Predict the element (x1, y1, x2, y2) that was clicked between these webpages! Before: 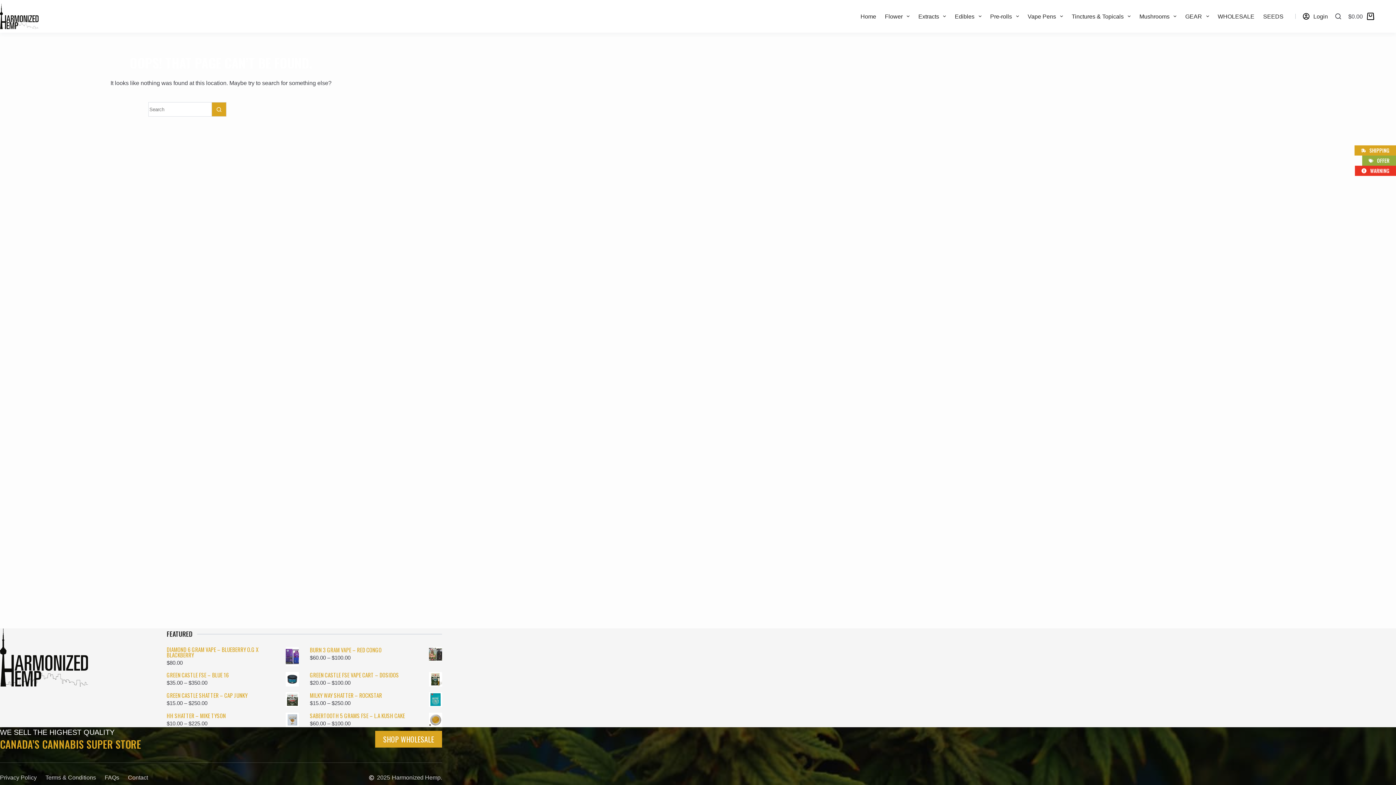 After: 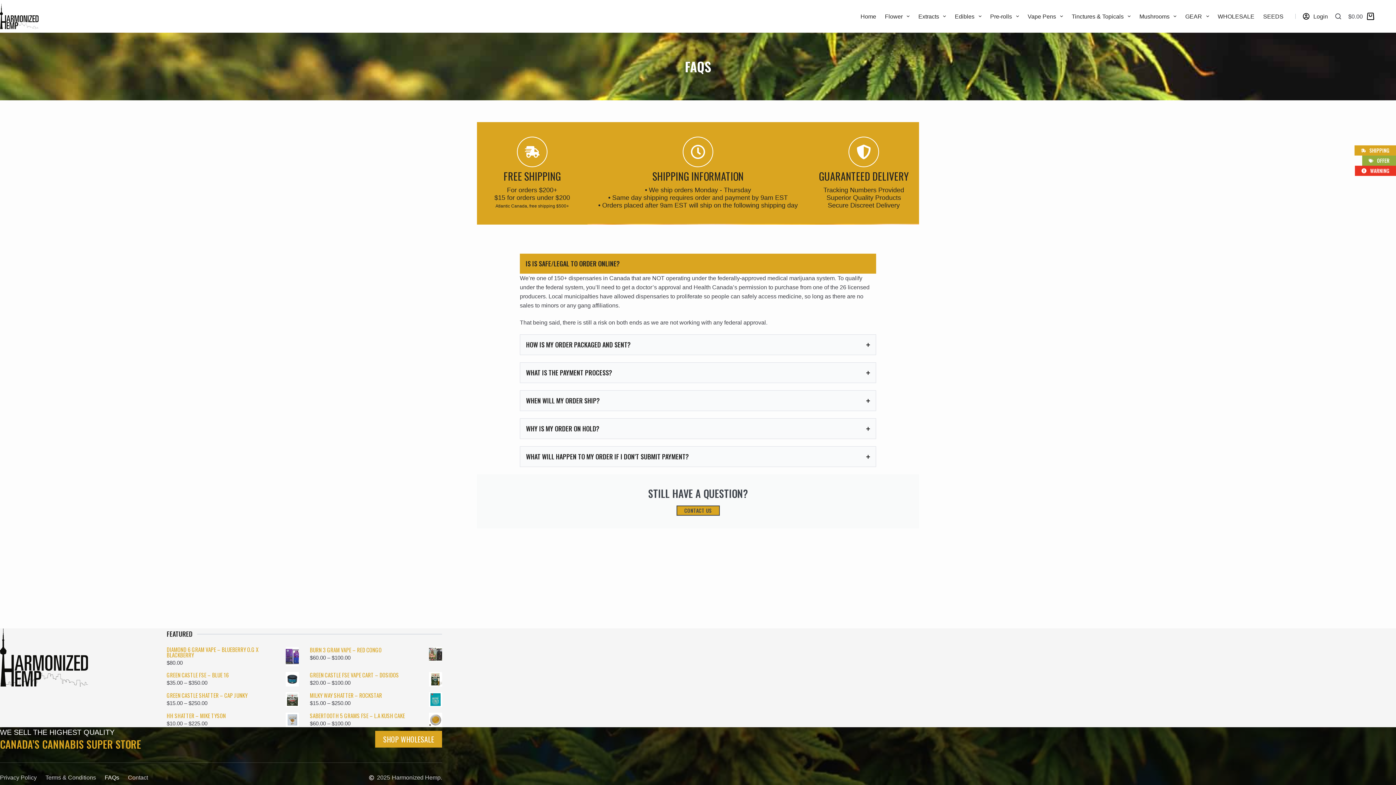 Action: bbox: (104, 770, 119, 785) label: FAQs